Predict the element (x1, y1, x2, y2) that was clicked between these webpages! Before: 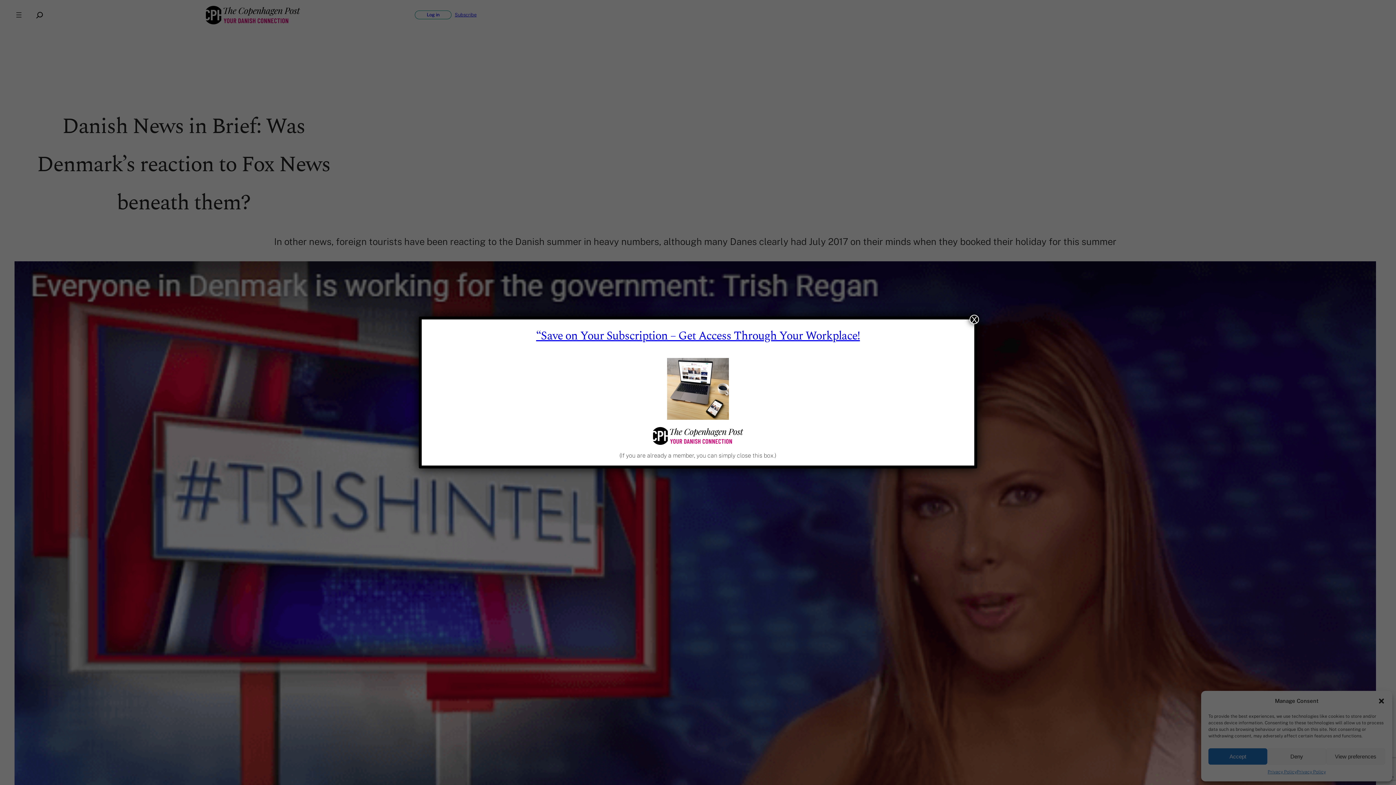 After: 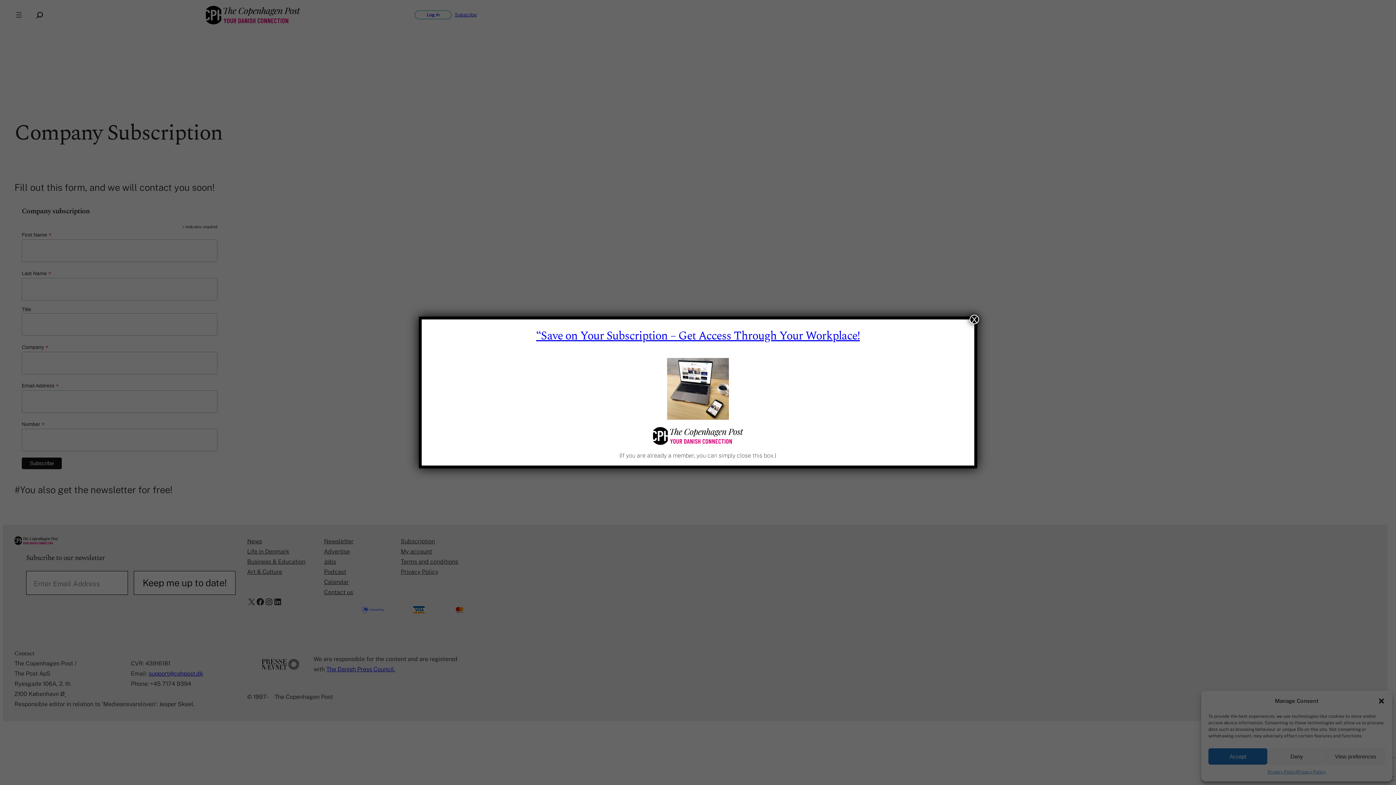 Action: label: “Save on Your Subscription – Get Access Through Your Workplace! bbox: (536, 327, 860, 345)